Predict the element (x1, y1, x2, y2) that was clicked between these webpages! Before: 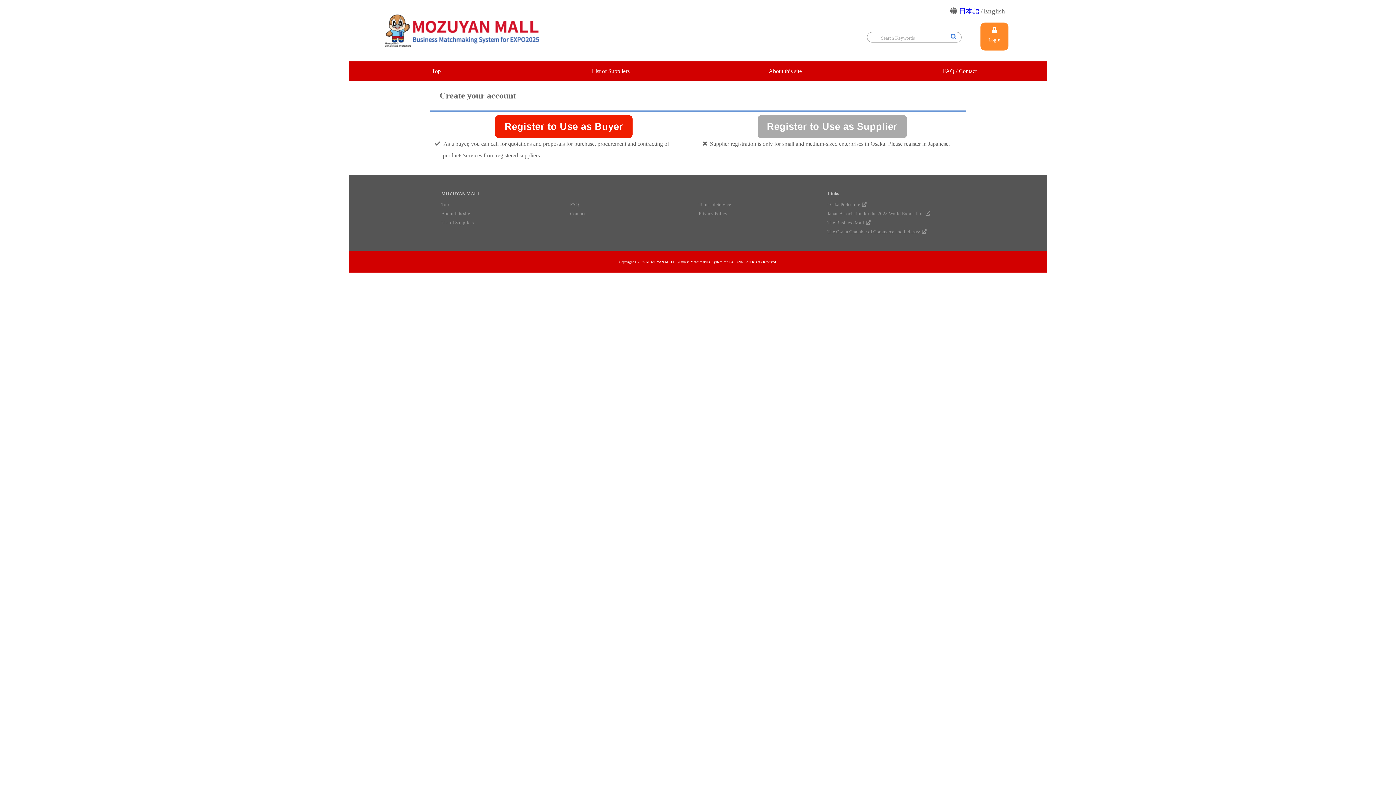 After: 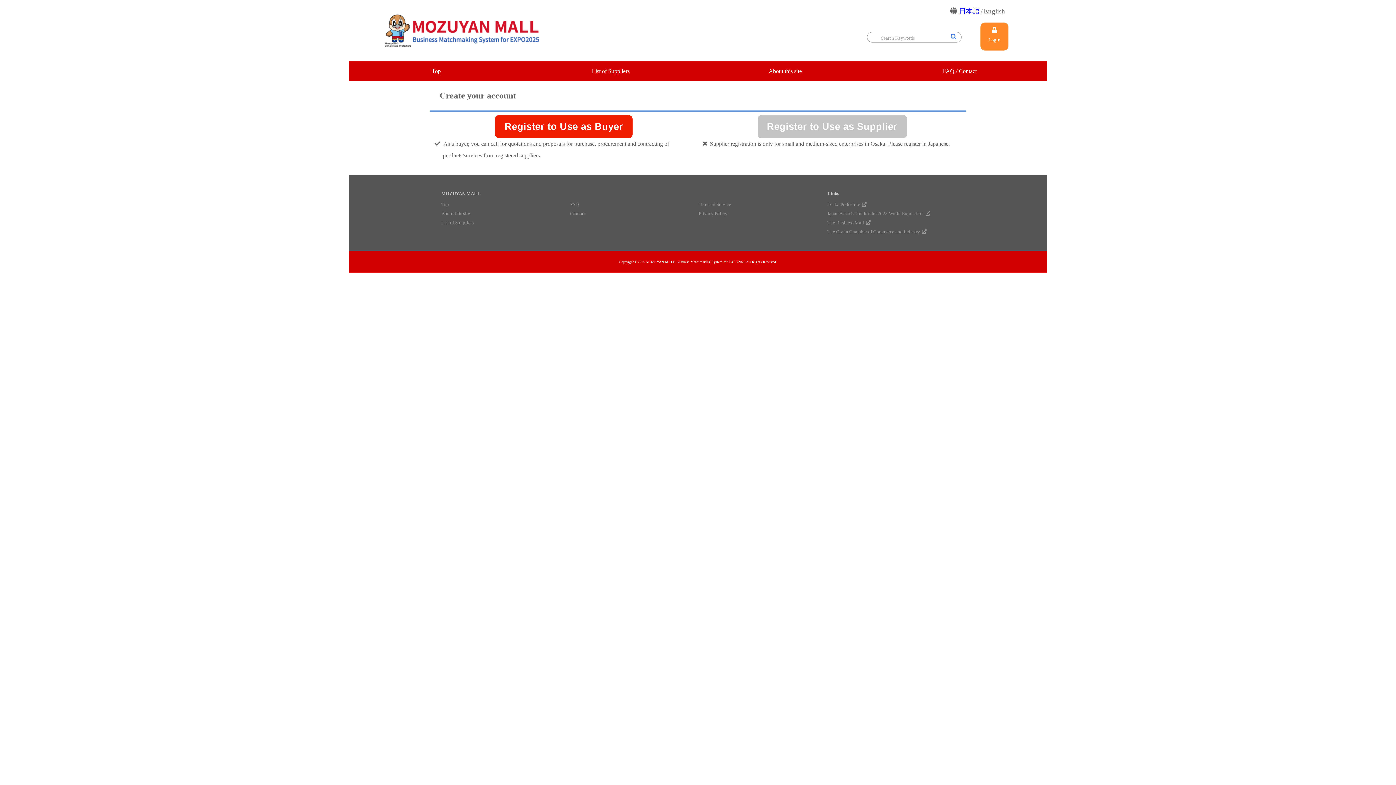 Action: label: Register to Use as Supplier bbox: (759, 115, 904, 137)